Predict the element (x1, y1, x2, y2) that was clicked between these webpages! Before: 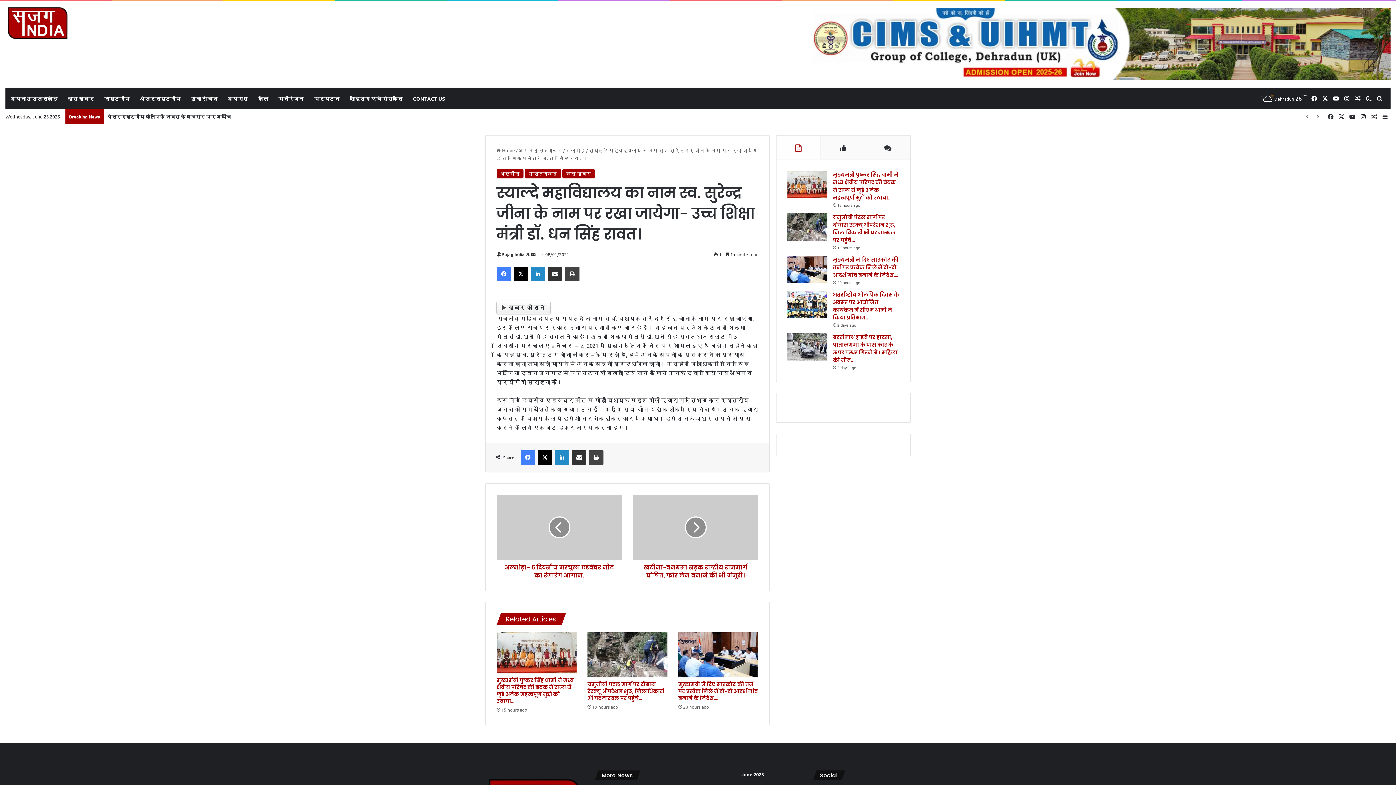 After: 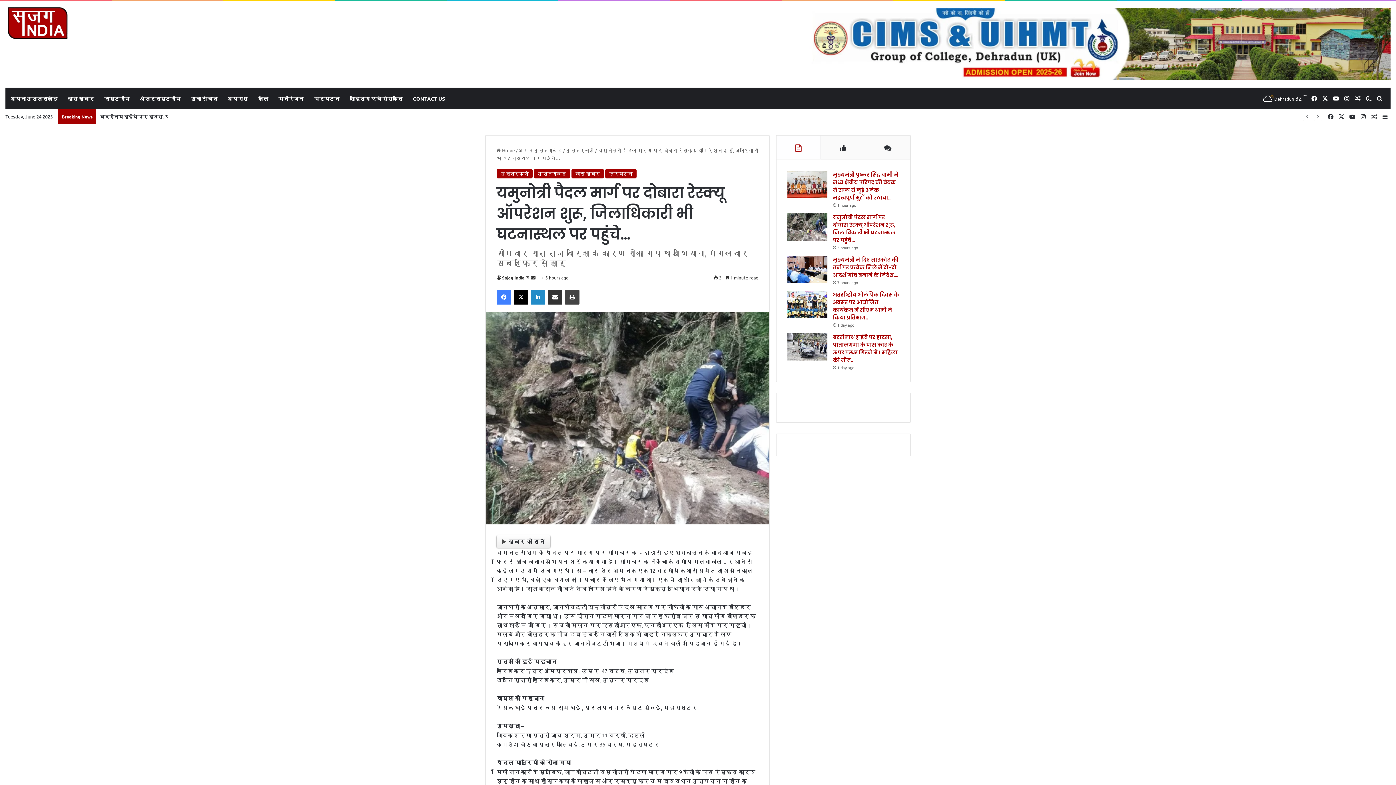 Action: label: यमुनोत्री पैदल मार्ग पर दोबारा रेस्क्यू ऑपरेशन शुरू, जिलाधिकारी भी घटनास्थल पर पहुंचे… bbox: (587, 681, 664, 702)